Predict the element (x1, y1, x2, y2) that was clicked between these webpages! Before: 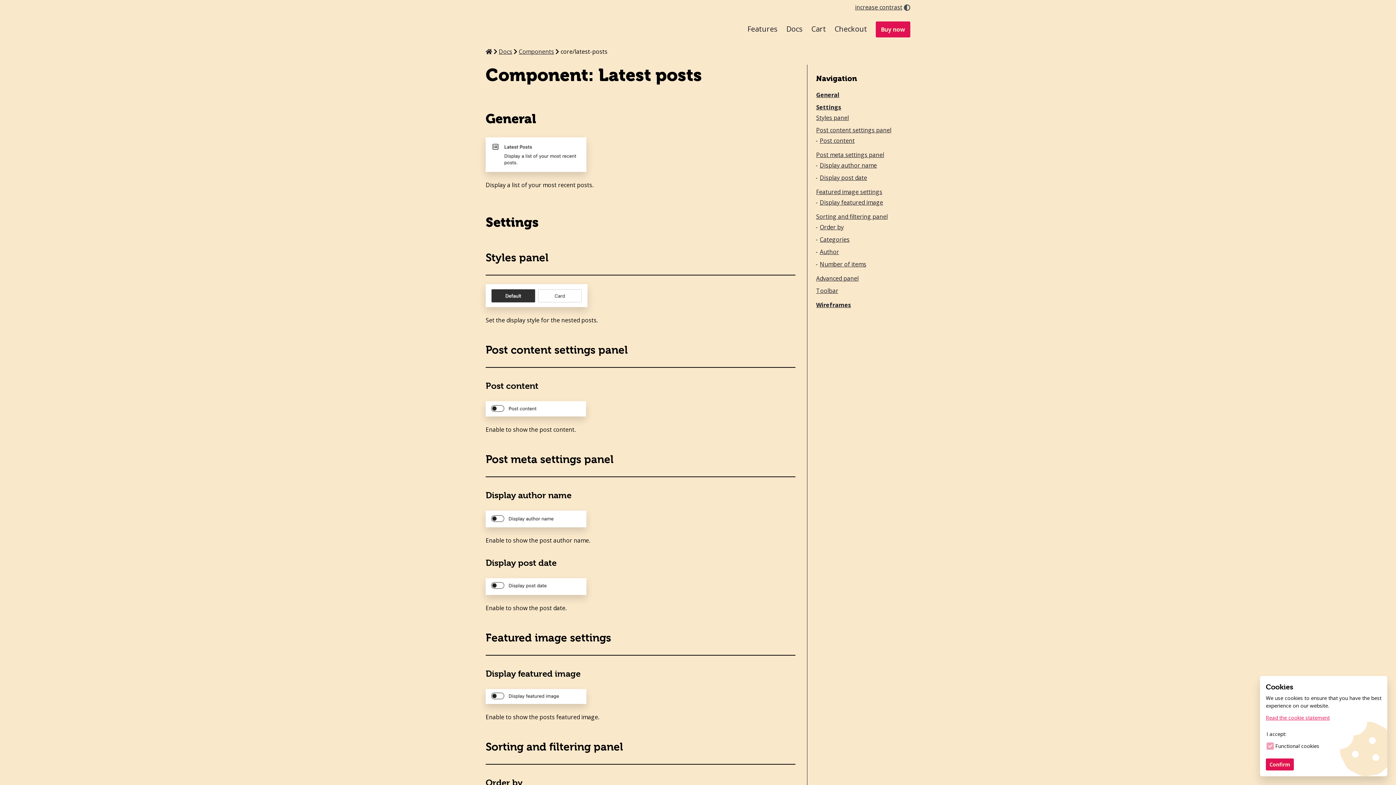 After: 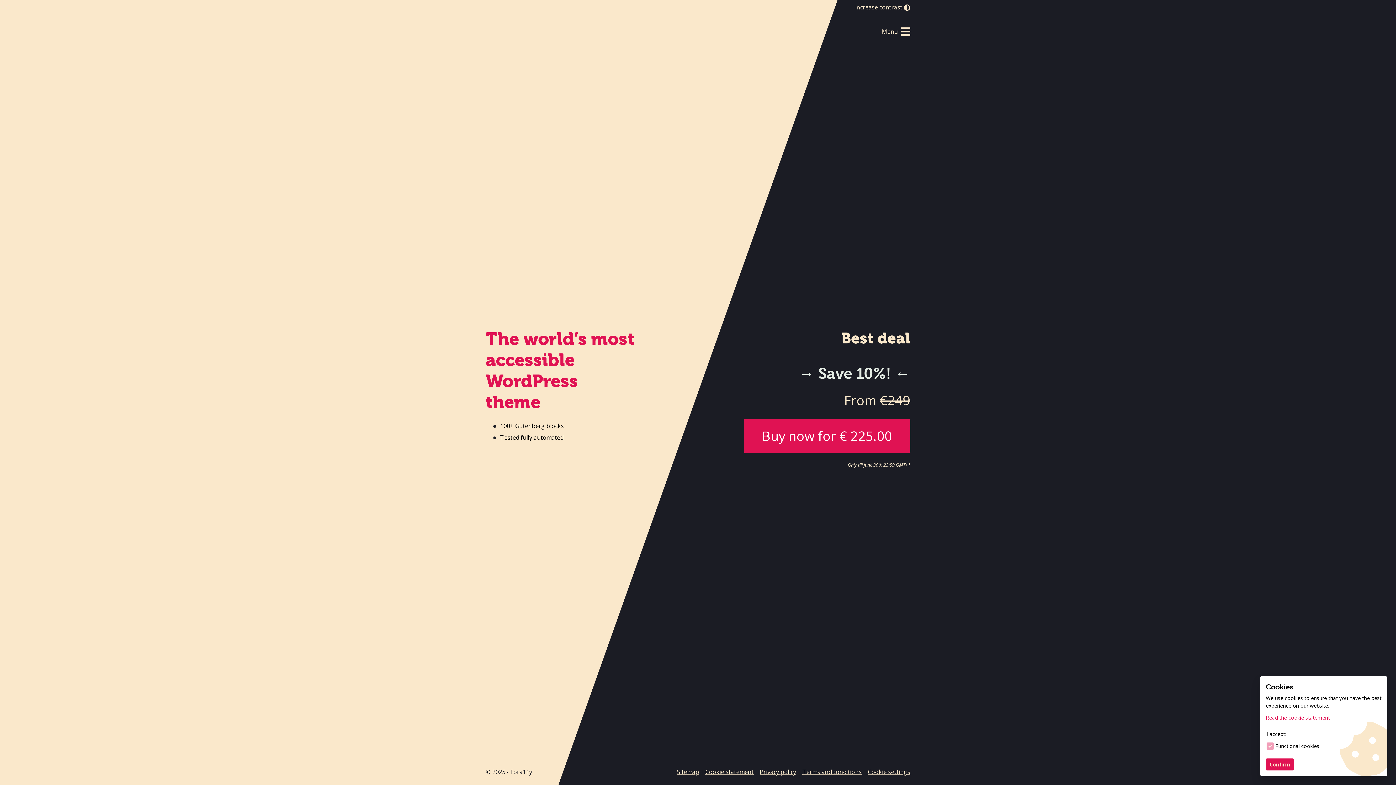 Action: bbox: (485, 47, 492, 55) label: Home